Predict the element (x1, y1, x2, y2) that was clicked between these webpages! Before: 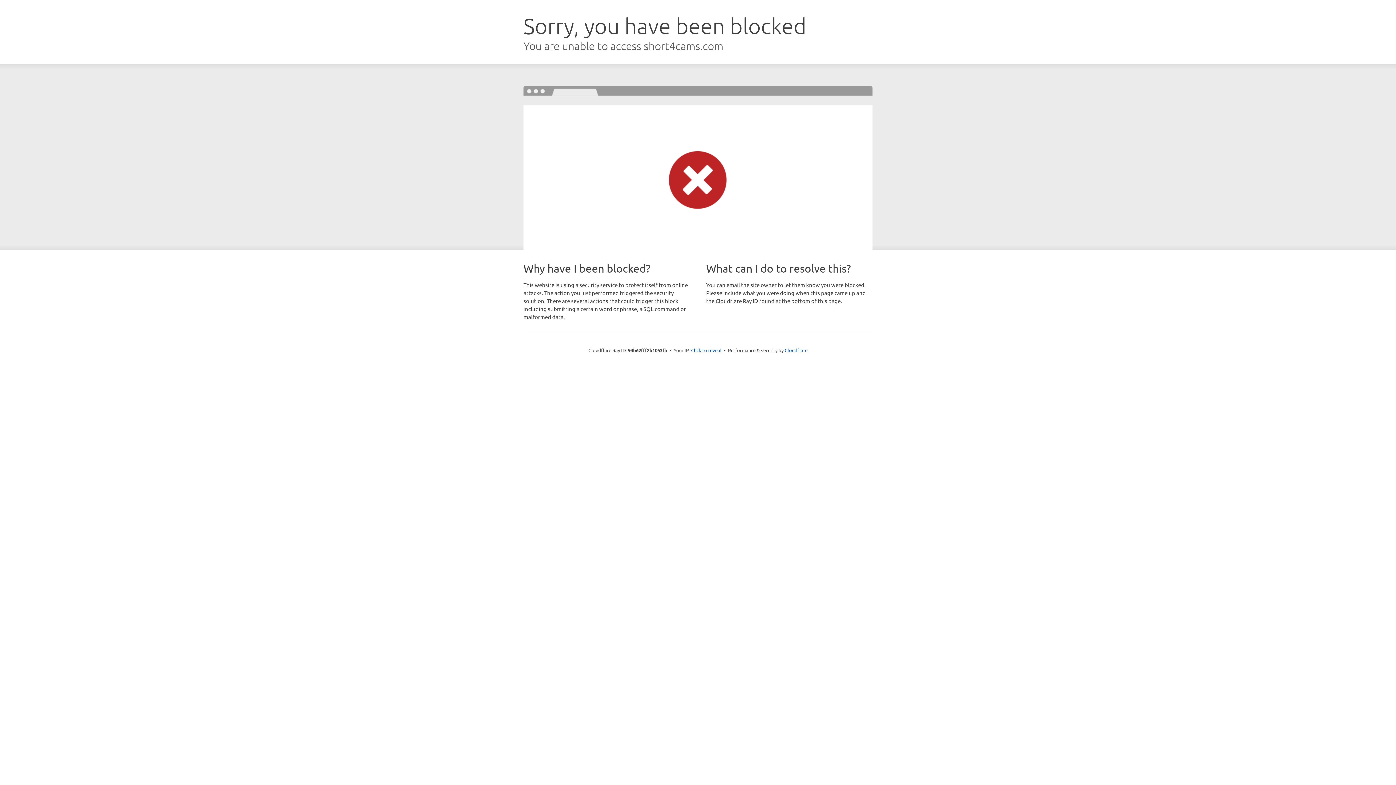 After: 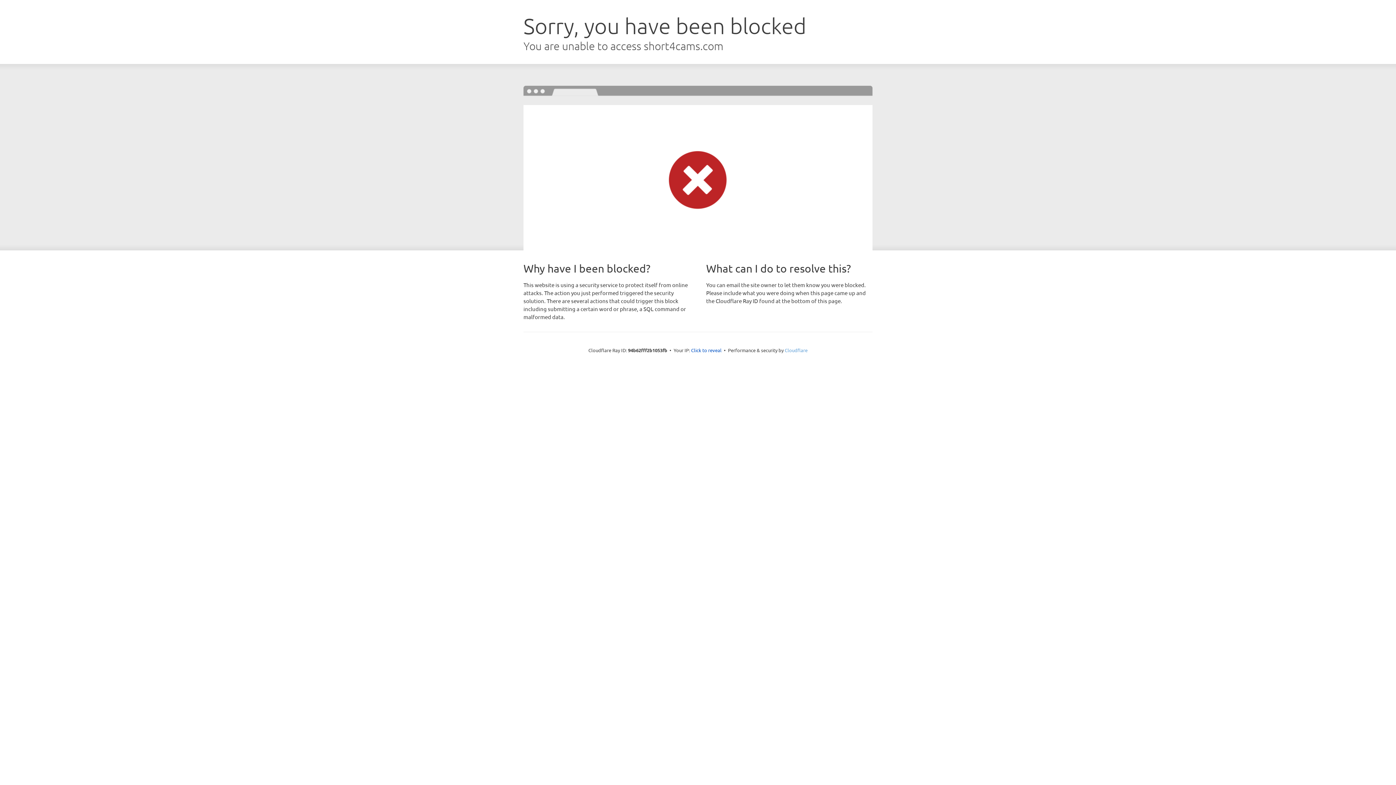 Action: label: Cloudflare bbox: (784, 347, 807, 353)